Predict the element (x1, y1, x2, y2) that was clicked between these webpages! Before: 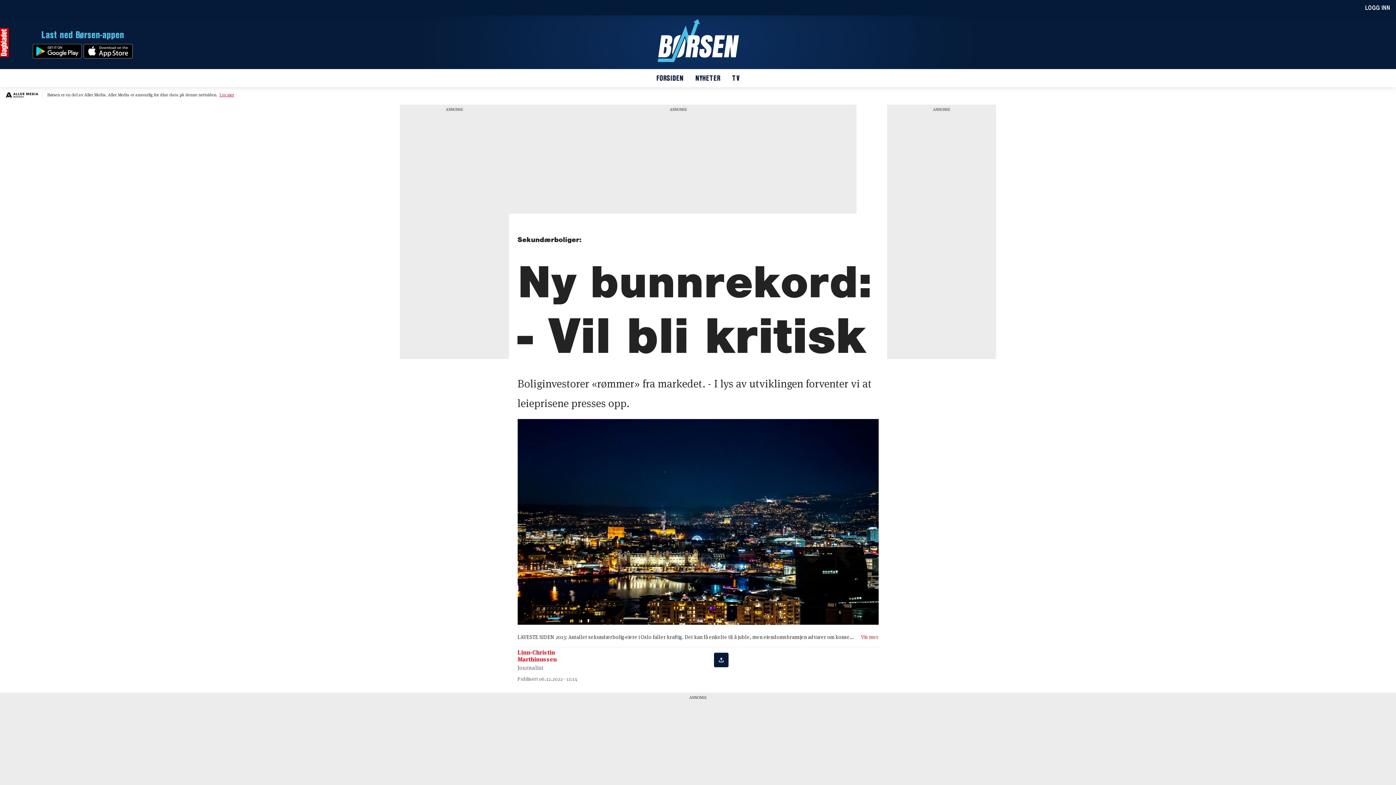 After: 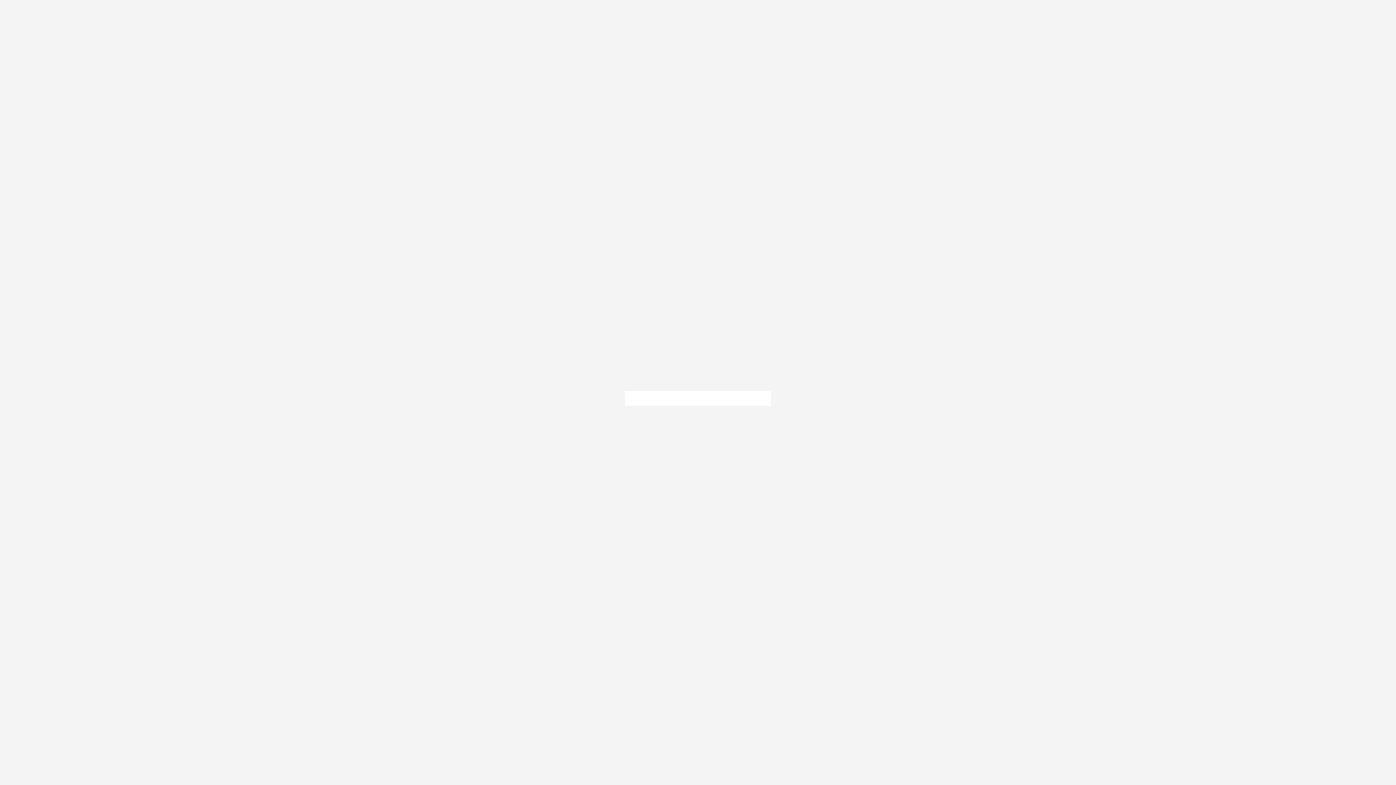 Action: bbox: (1359, 0, 1396, 15) label: LOGG INN